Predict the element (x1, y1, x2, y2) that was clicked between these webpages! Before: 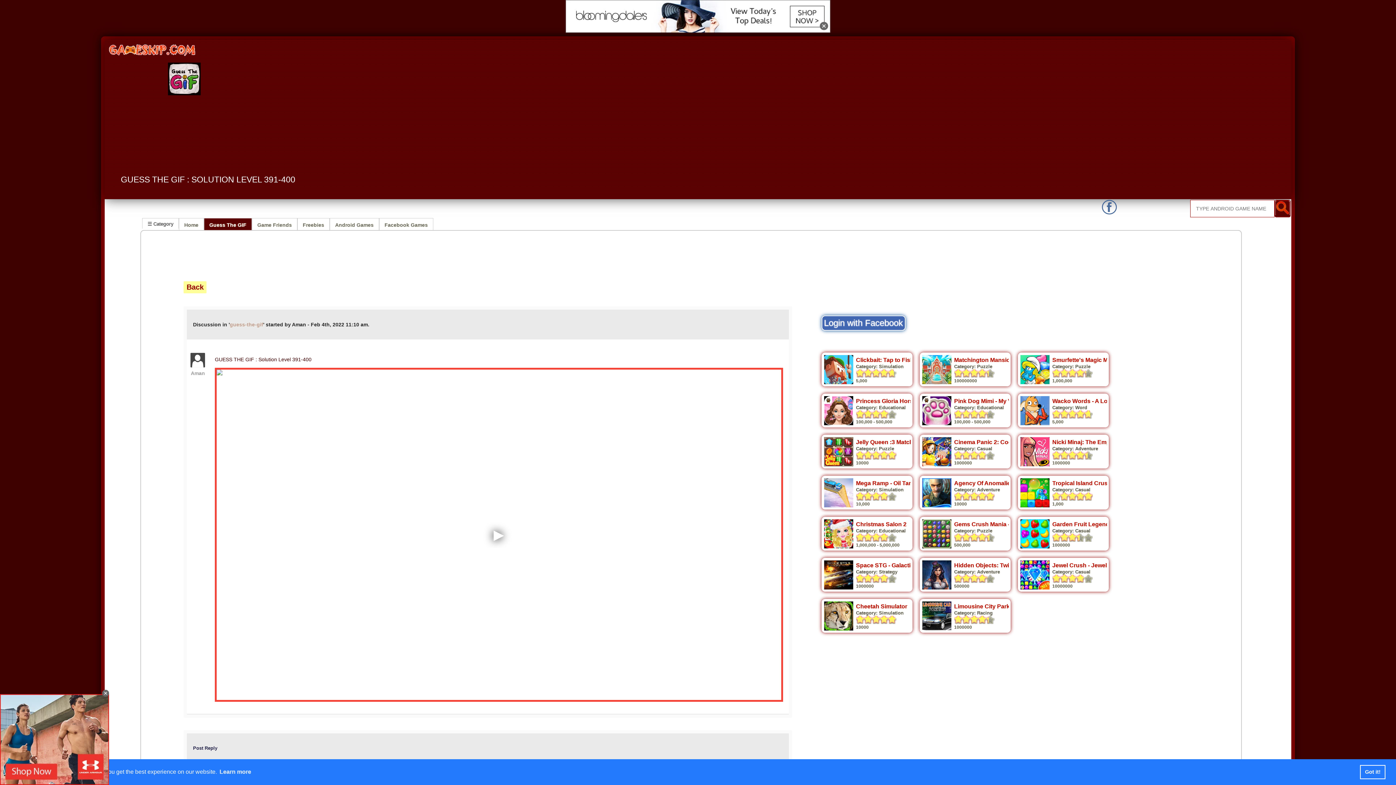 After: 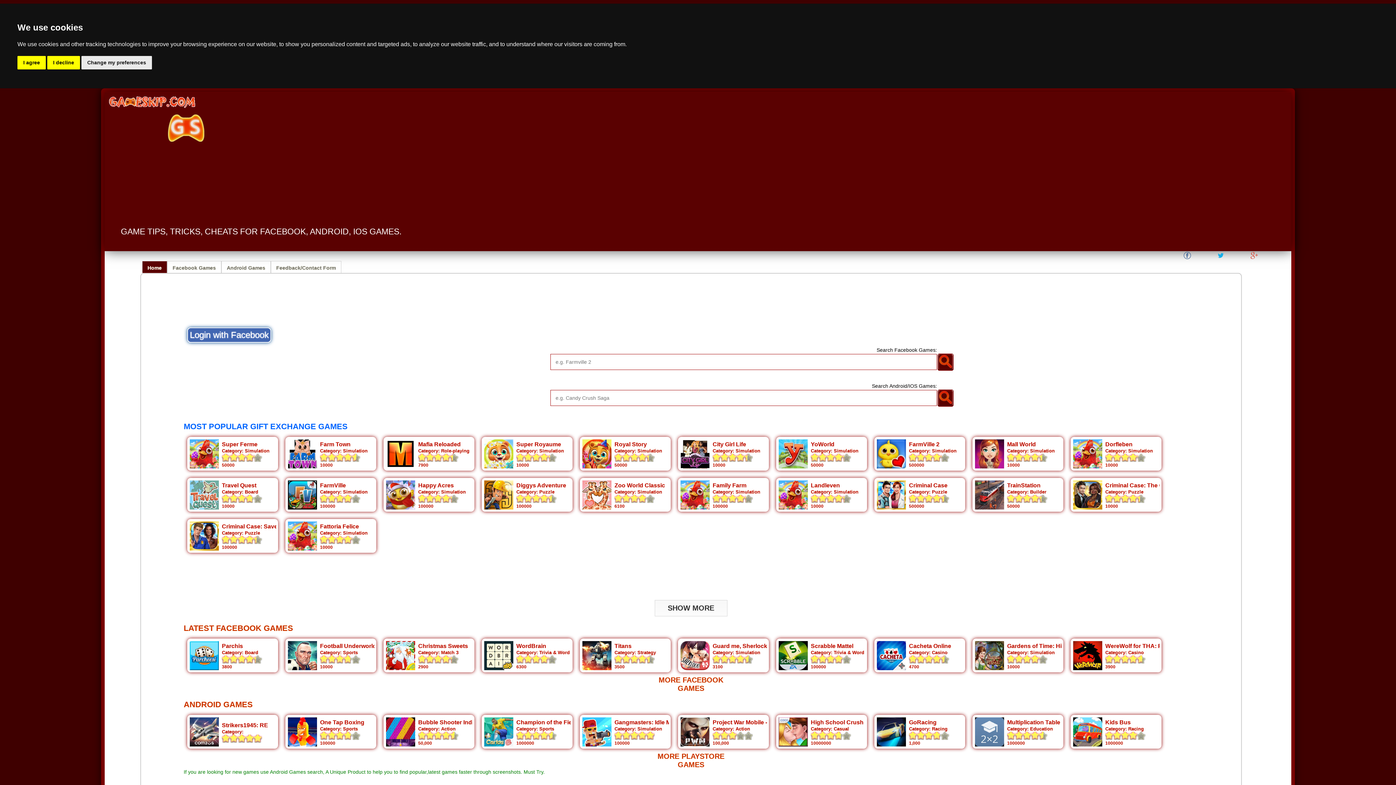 Action: bbox: (109, 52, 196, 58)